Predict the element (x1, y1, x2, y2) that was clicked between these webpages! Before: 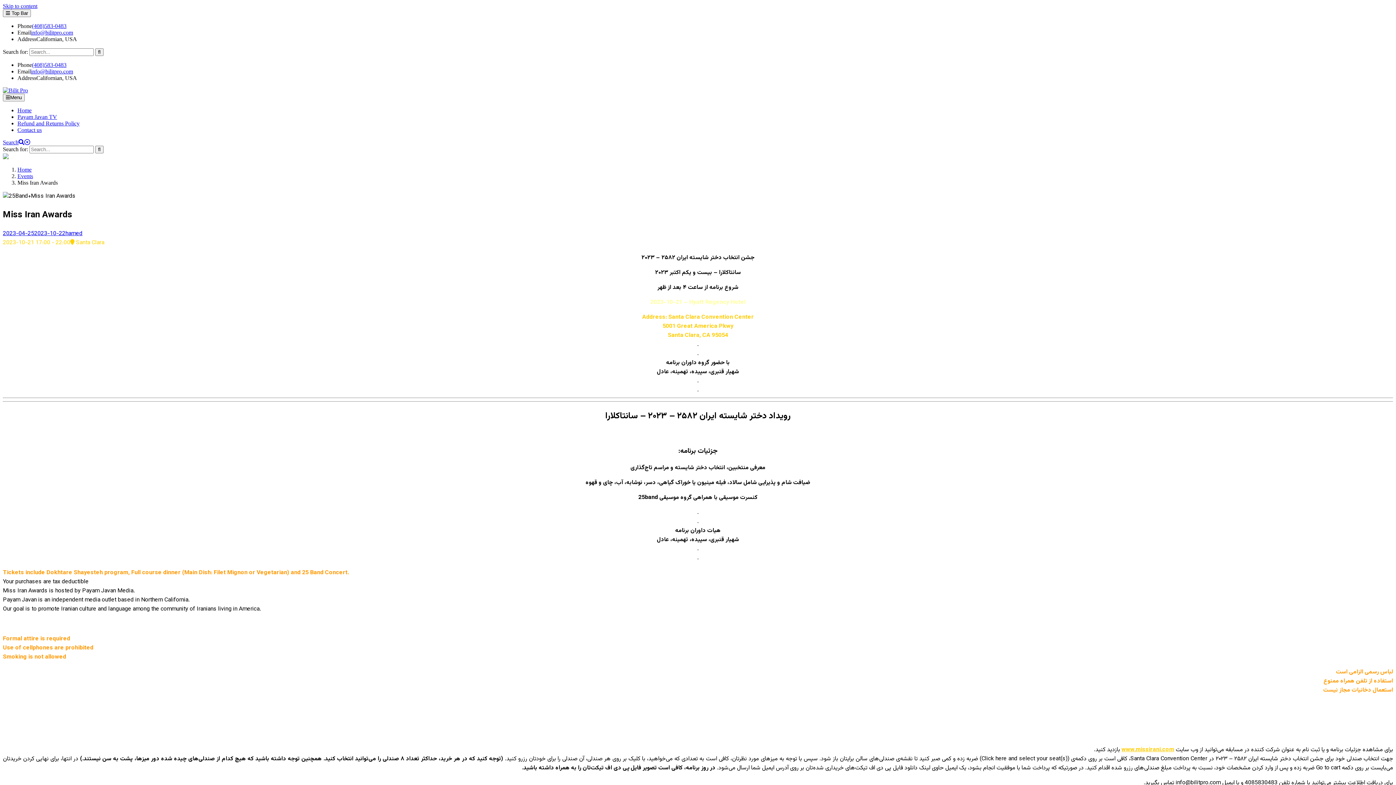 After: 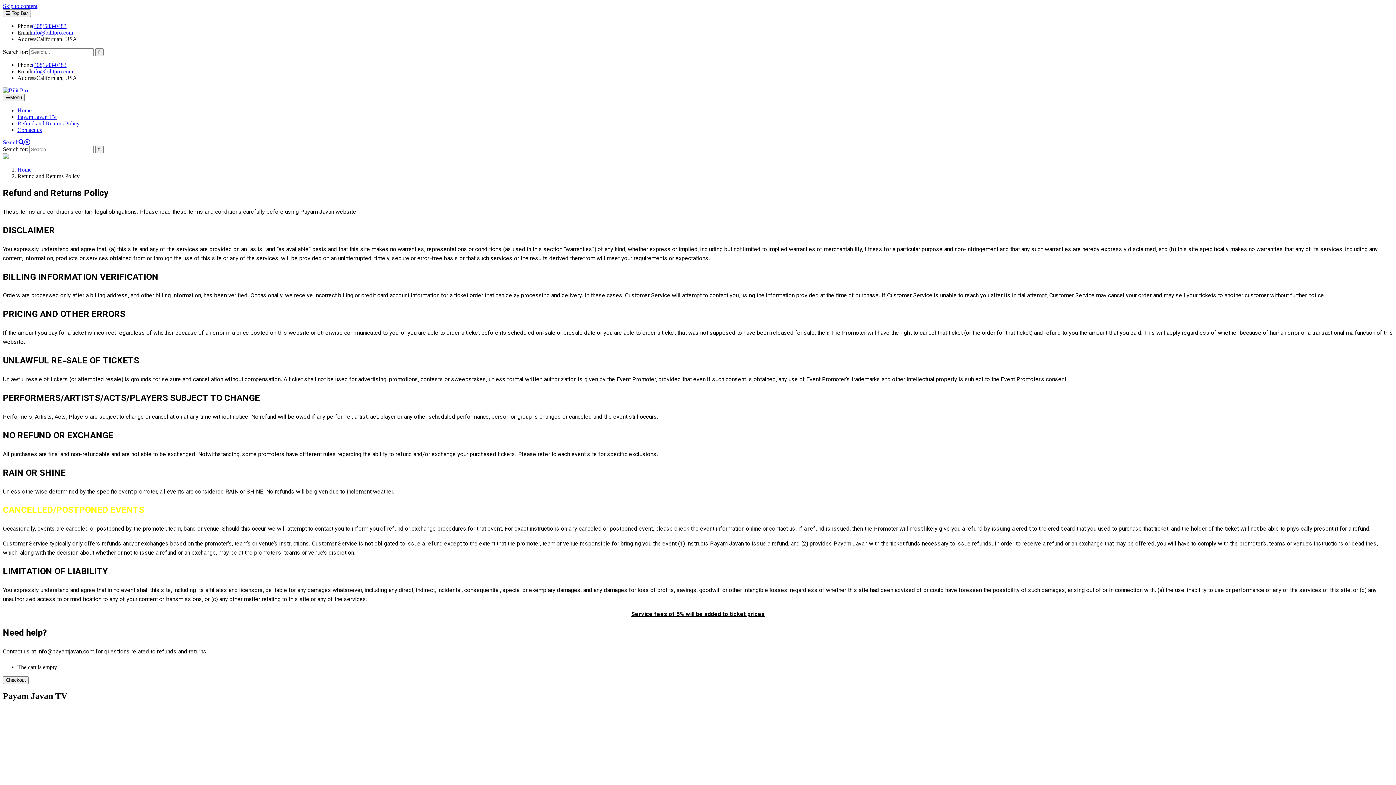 Action: bbox: (17, 120, 79, 126) label: Refund and Returns Policy